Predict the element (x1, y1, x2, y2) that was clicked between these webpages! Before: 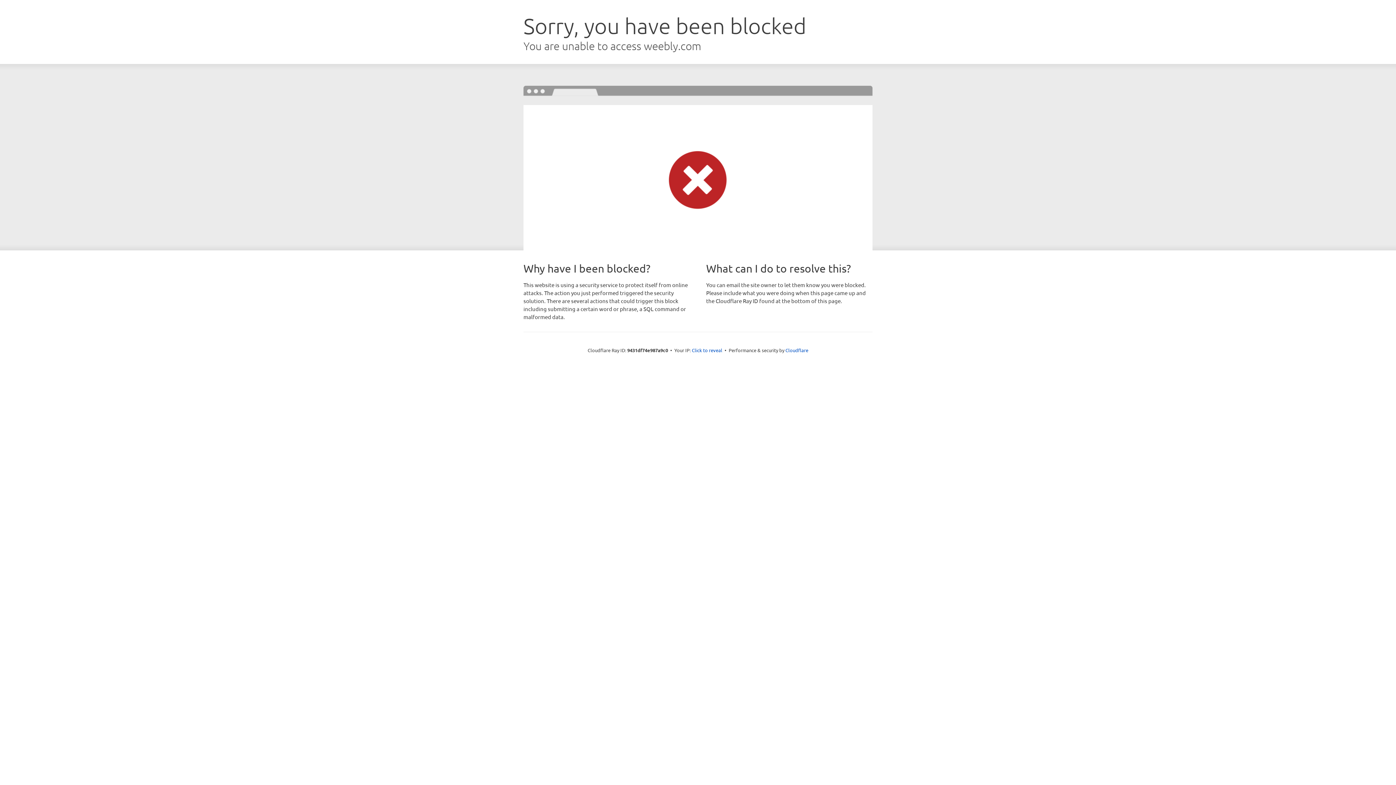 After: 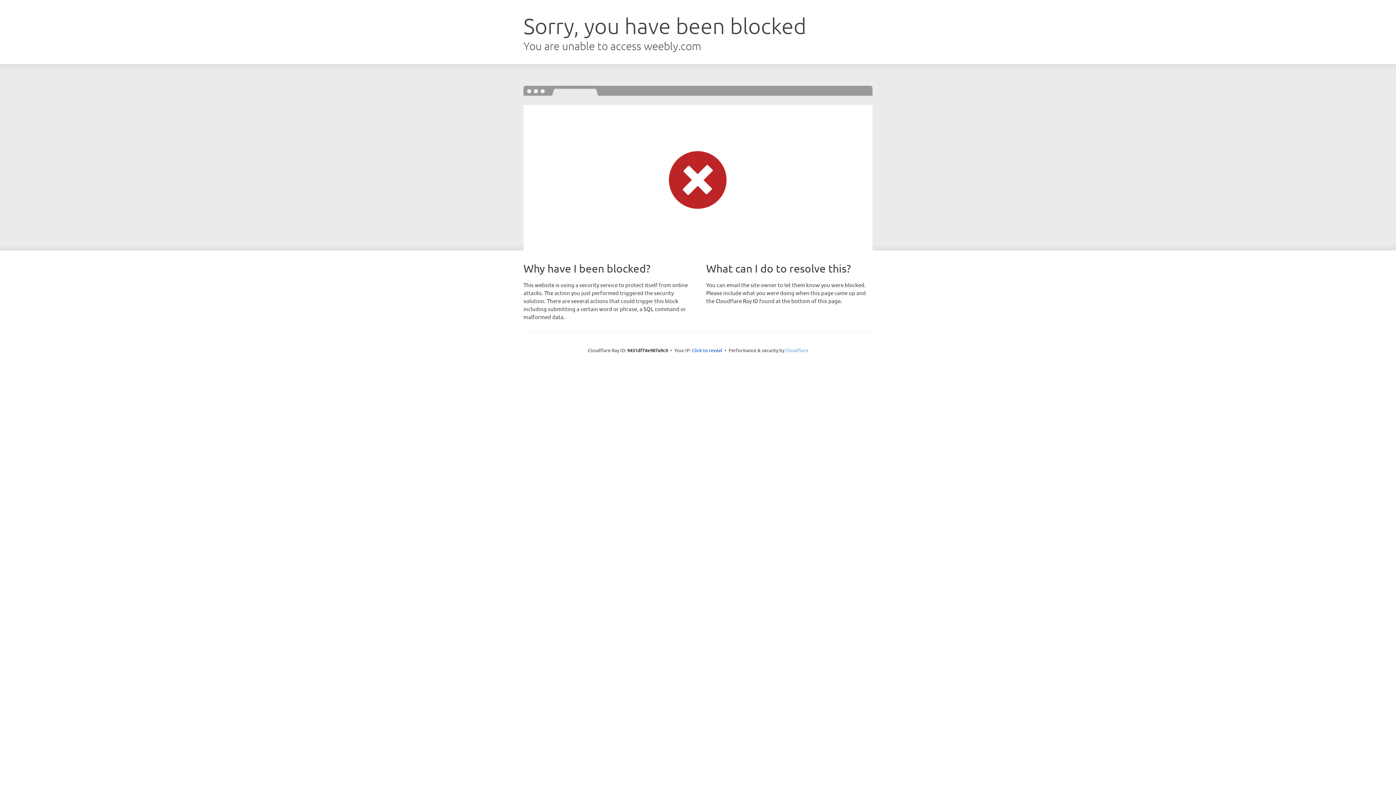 Action: bbox: (785, 347, 808, 353) label: Cloudflare